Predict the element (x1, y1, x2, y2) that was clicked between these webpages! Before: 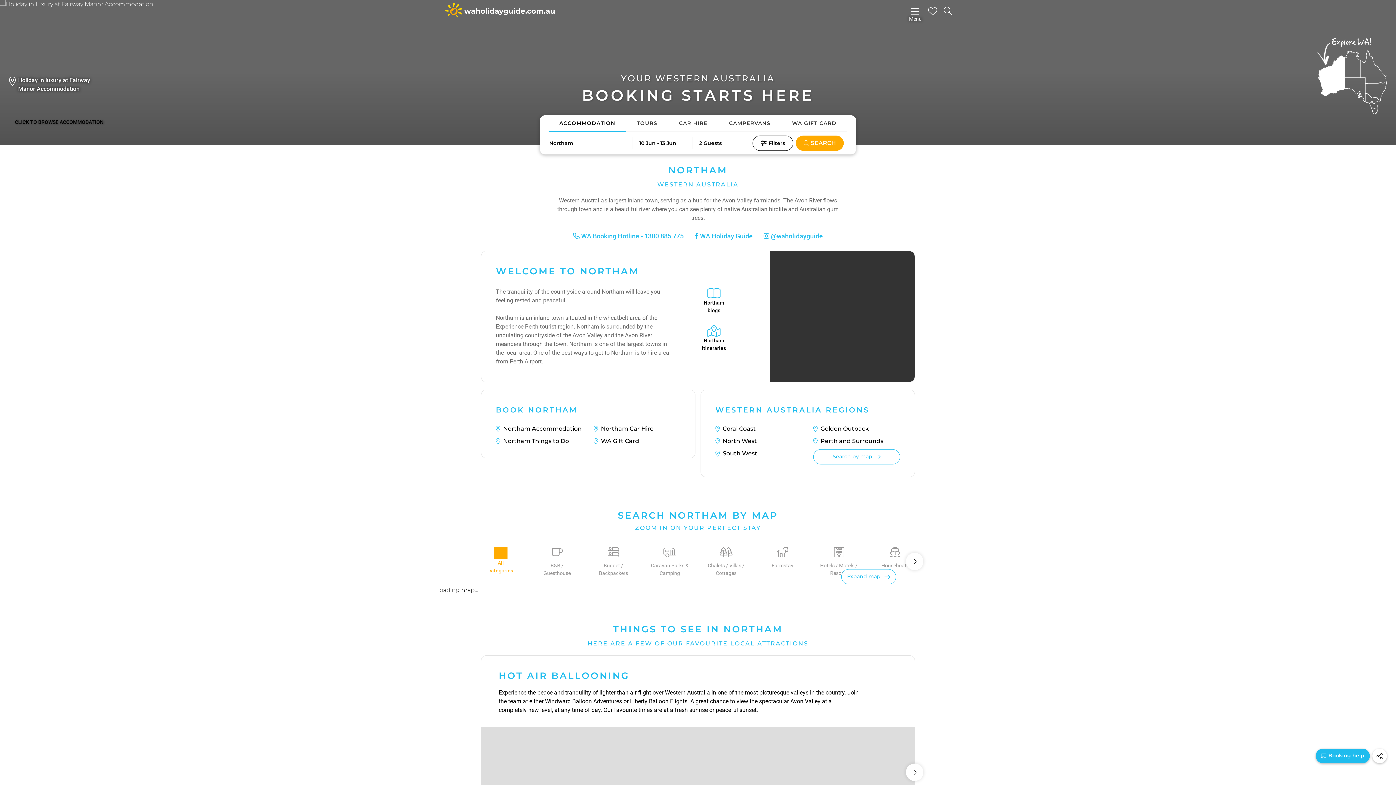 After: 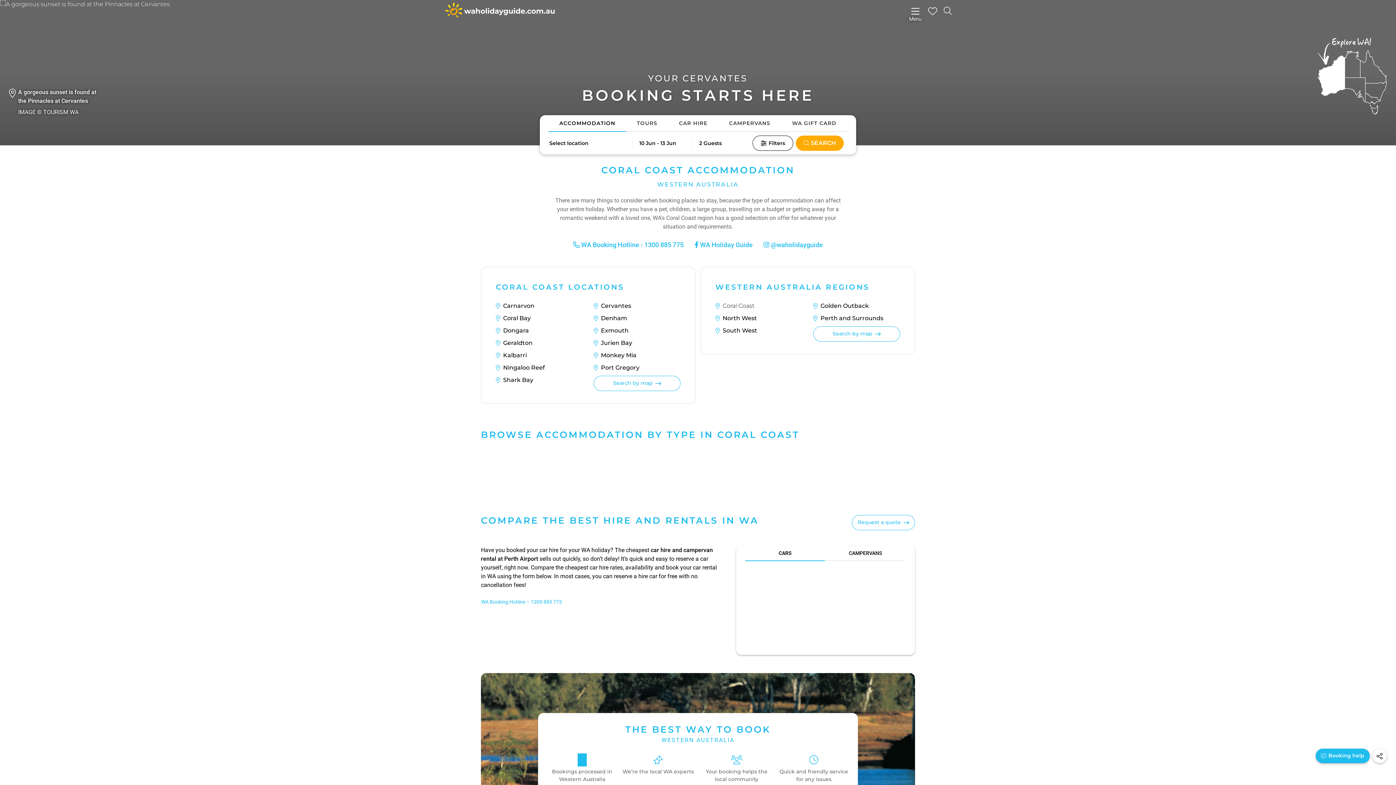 Action: bbox: (722, 425, 756, 432) label: Coral Coast